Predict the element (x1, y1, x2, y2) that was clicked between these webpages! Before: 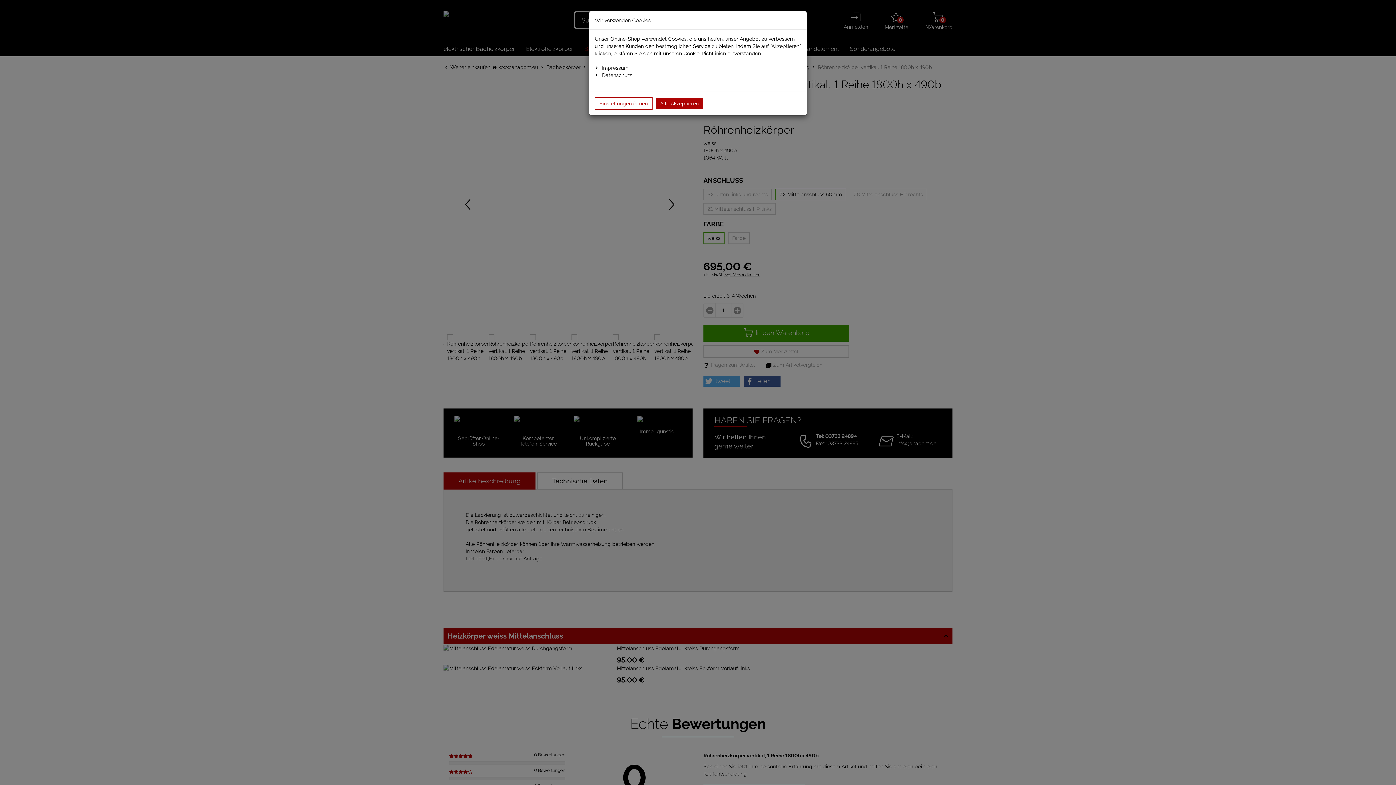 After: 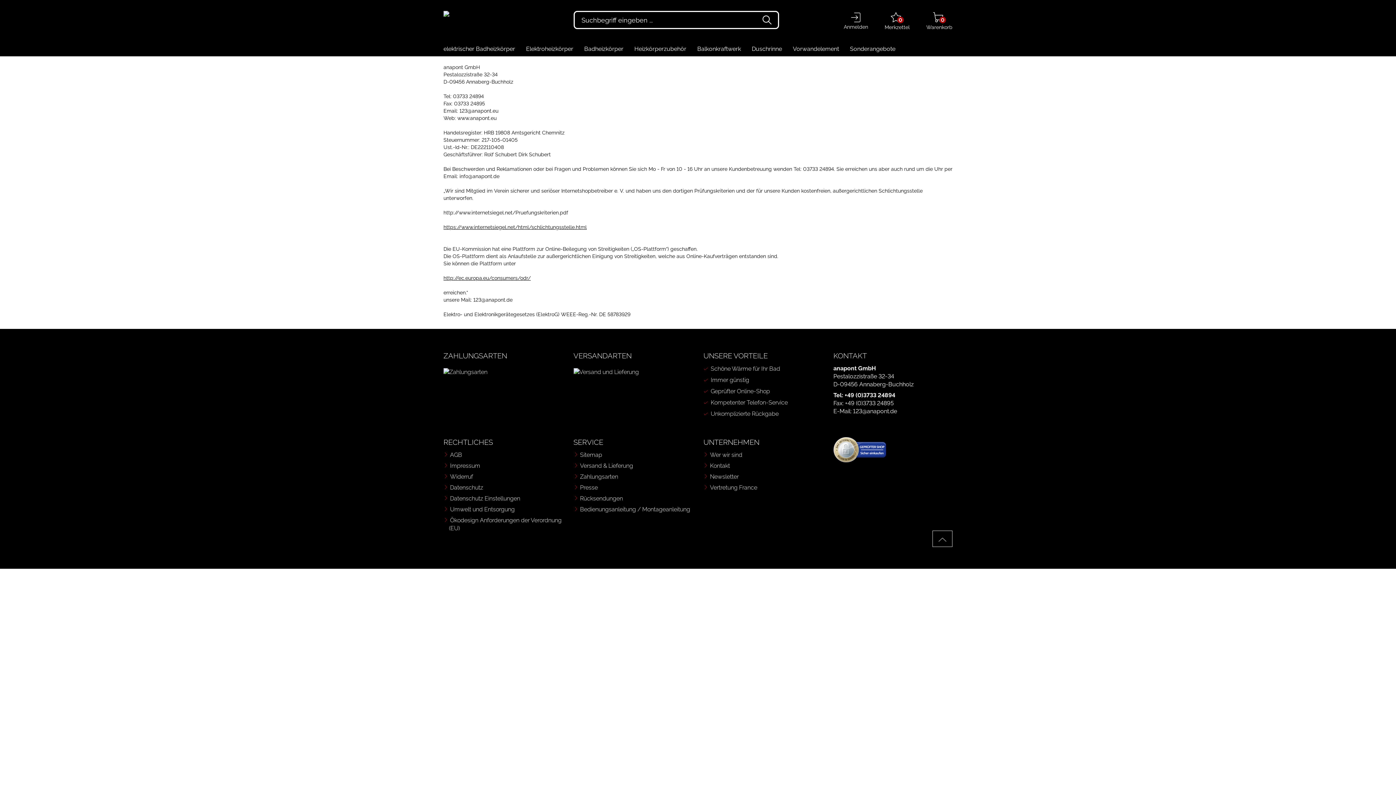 Action: bbox: (602, 65, 628, 70) label: Impressum